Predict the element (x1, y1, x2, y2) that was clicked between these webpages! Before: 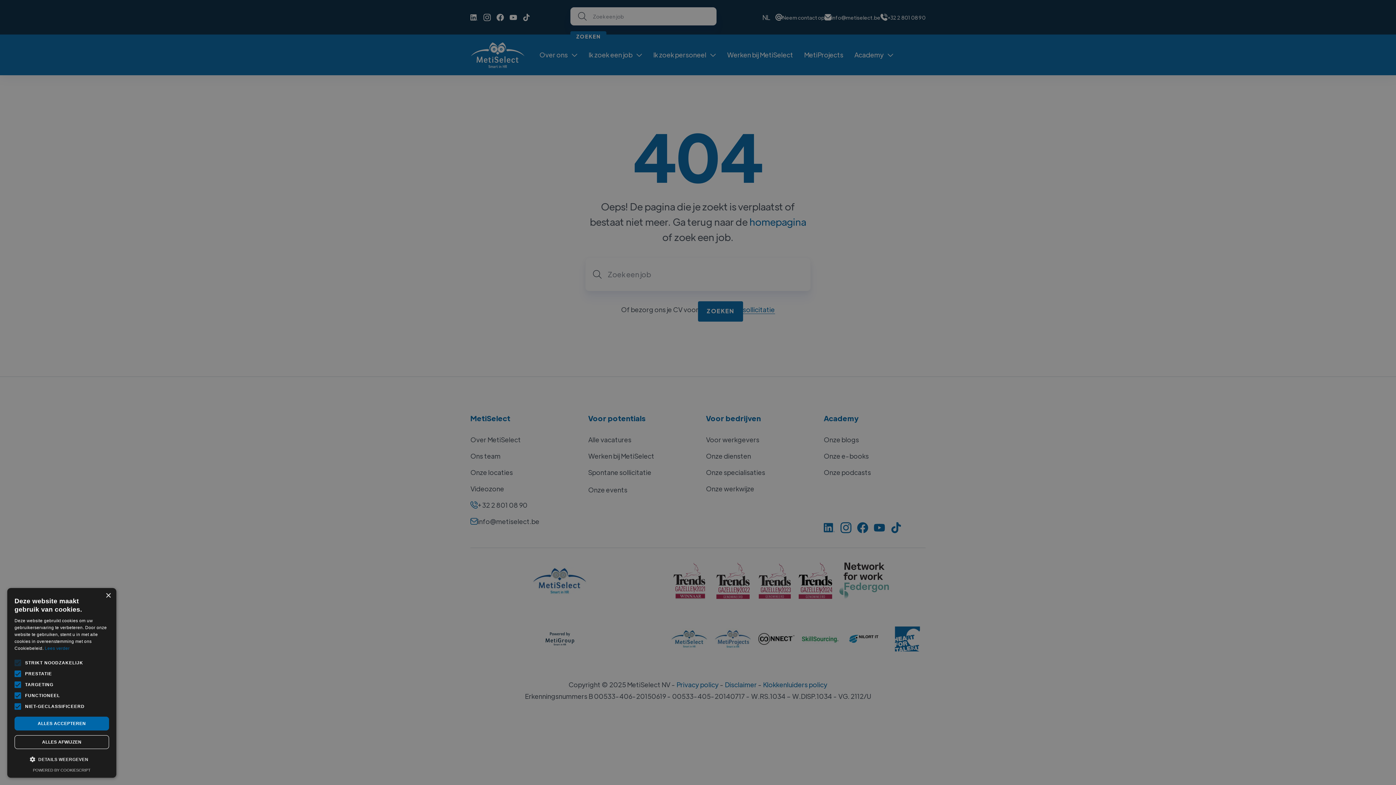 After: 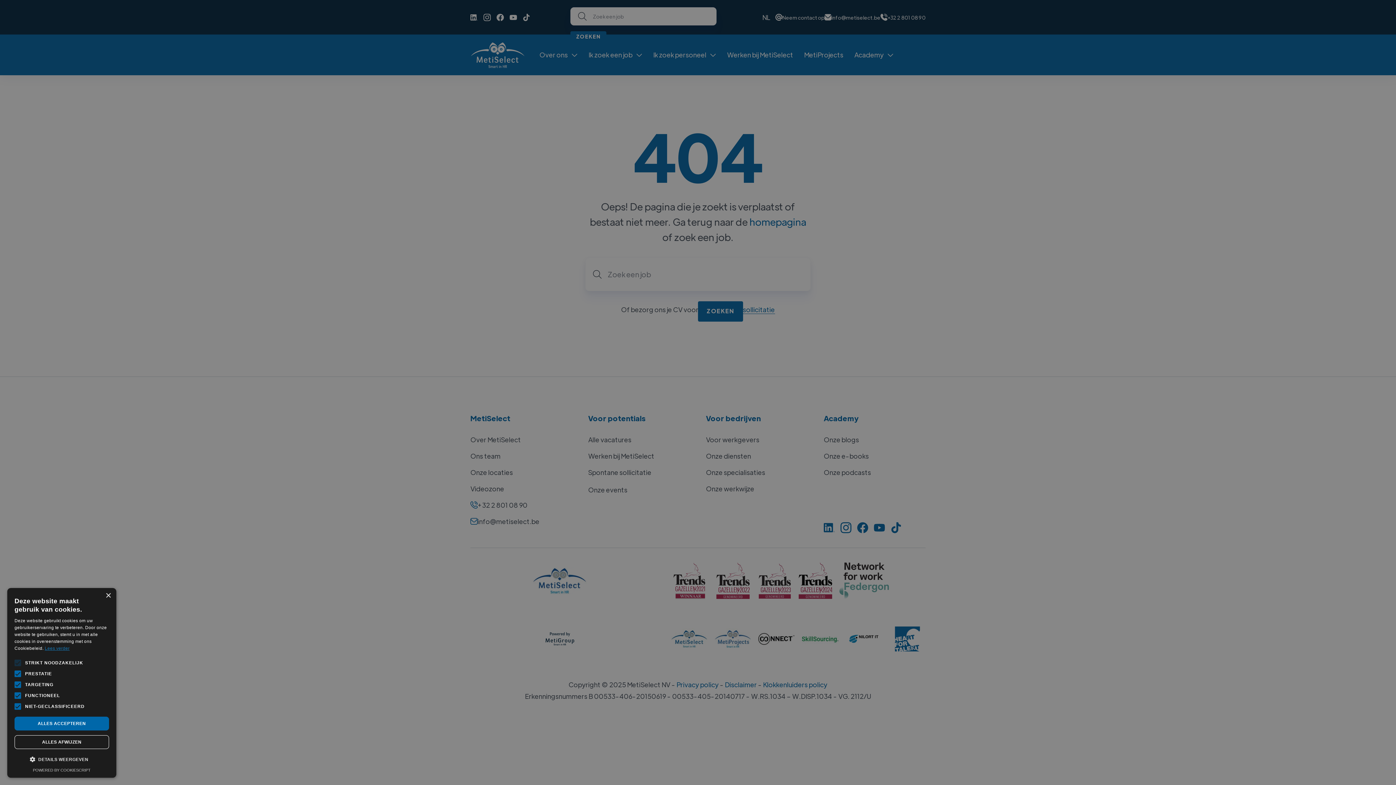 Action: bbox: (44, 646, 69, 651) label: Lees verder, opens a new window